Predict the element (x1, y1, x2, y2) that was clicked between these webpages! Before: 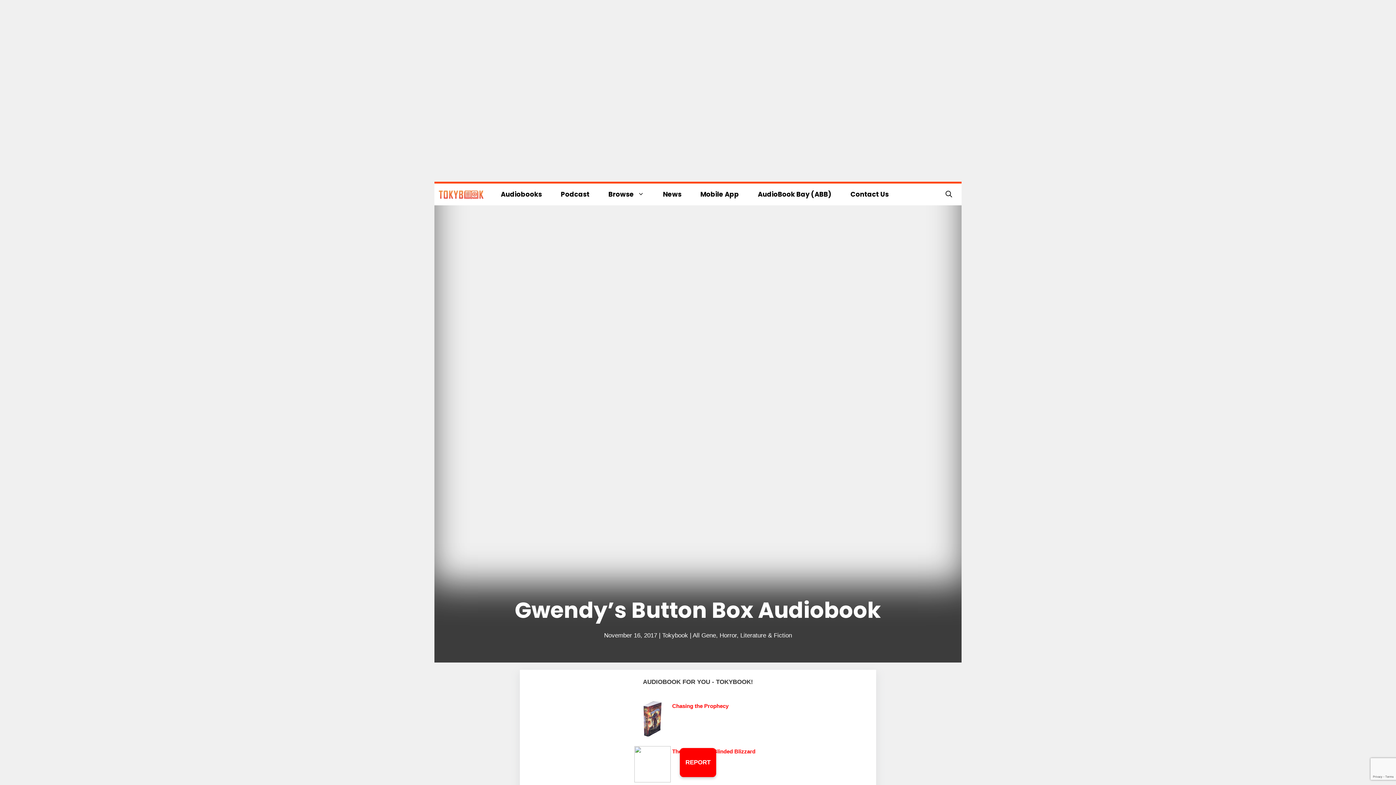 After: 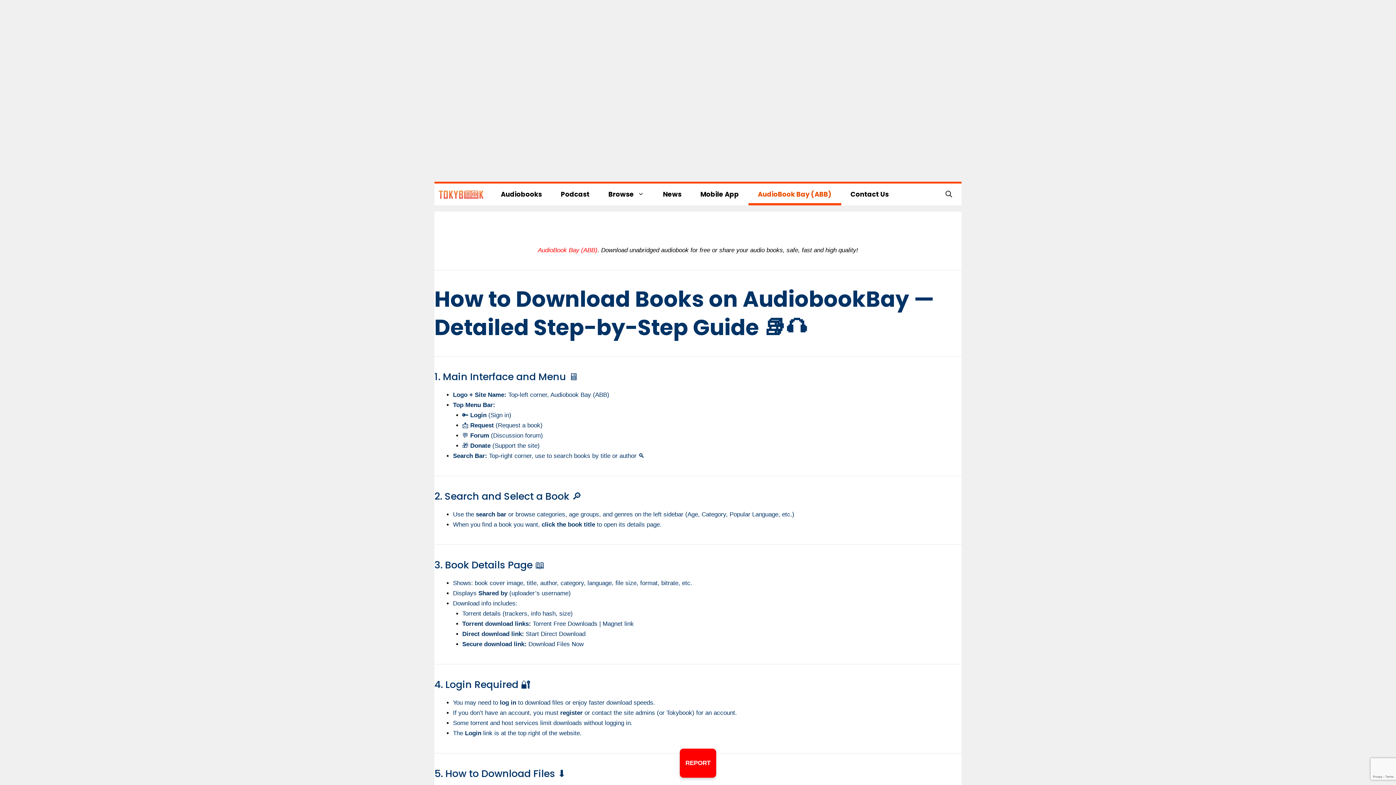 Action: label: AudioBook Bay (ABB) bbox: (748, 183, 841, 205)